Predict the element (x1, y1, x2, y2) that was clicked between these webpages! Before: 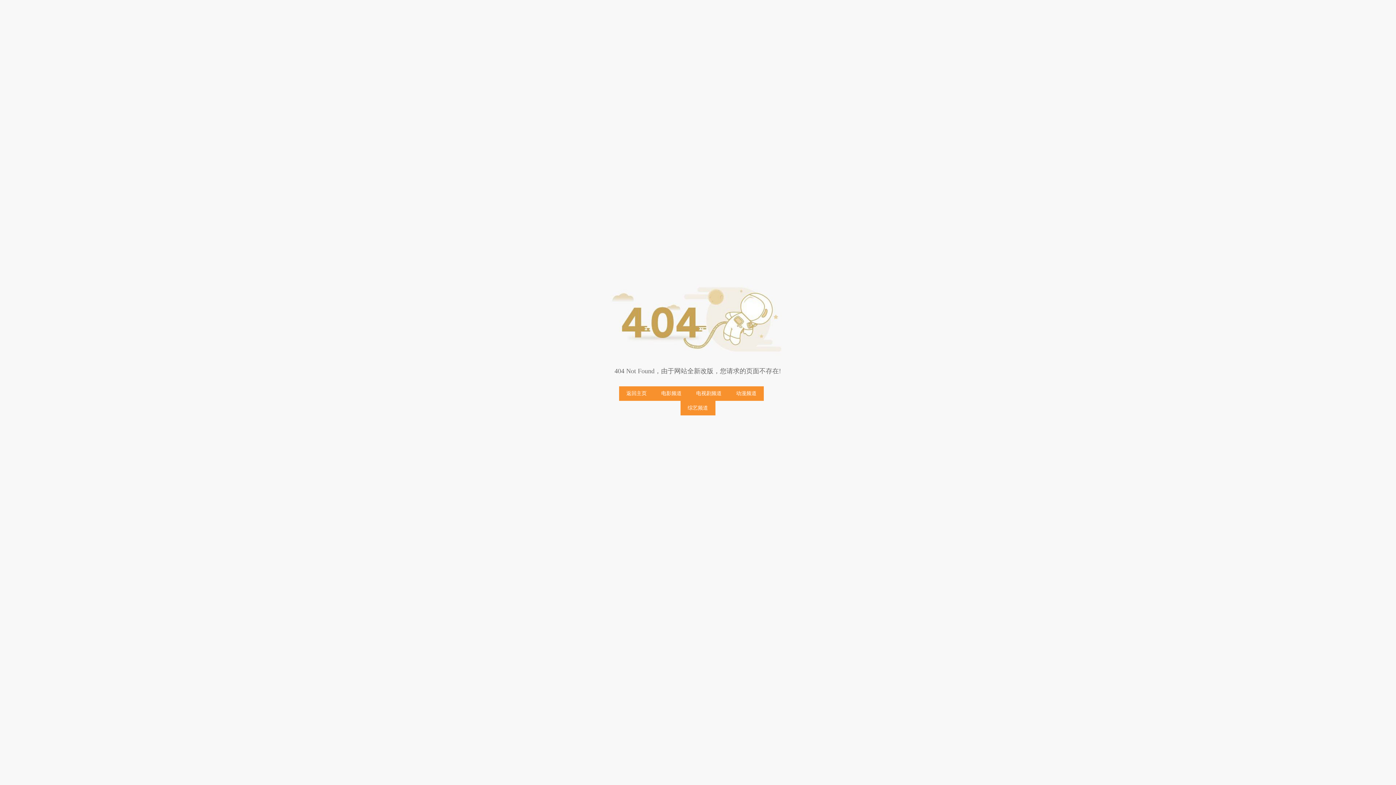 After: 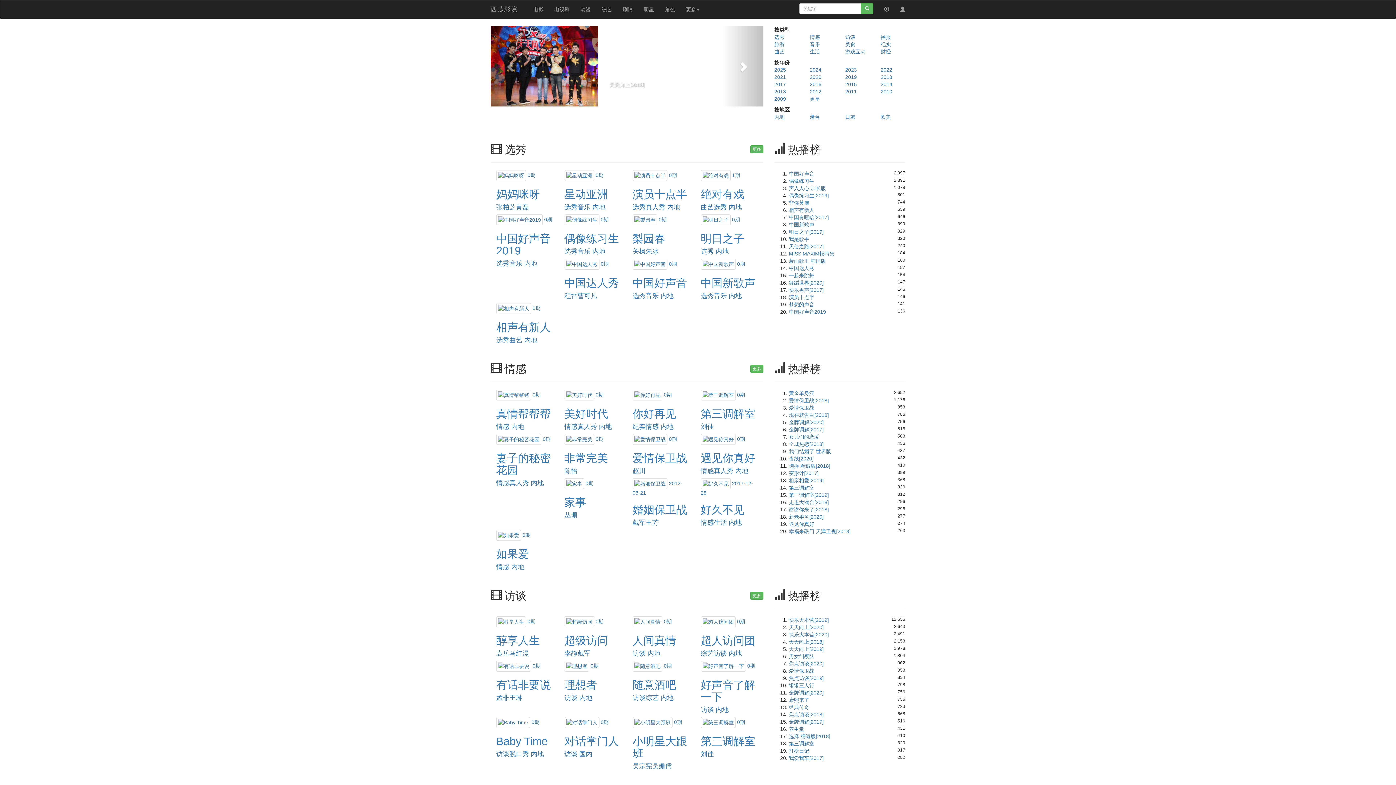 Action: bbox: (680, 401, 715, 415) label: 综艺频道